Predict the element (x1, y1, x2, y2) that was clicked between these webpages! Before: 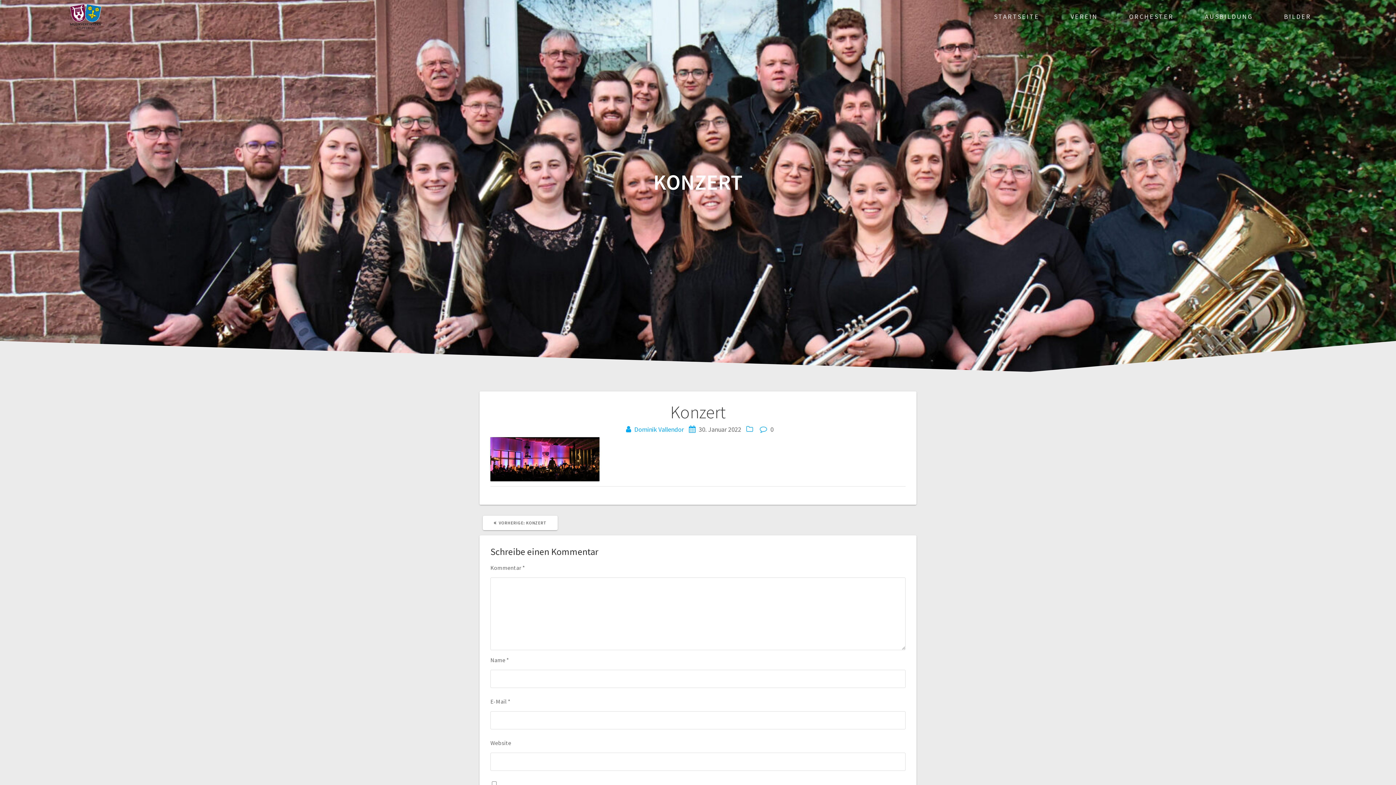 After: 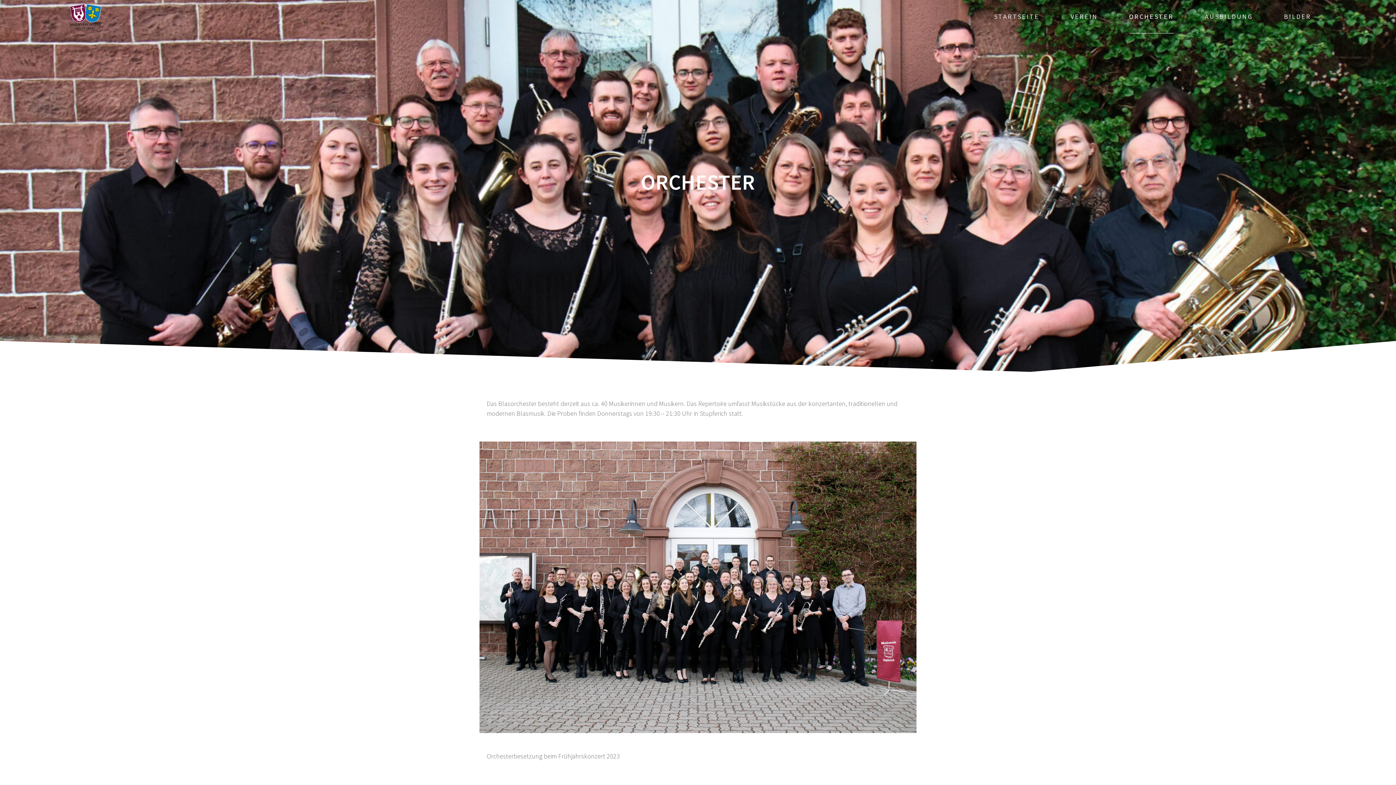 Action: bbox: (1129, 0, 1174, 33) label: ORCHESTER